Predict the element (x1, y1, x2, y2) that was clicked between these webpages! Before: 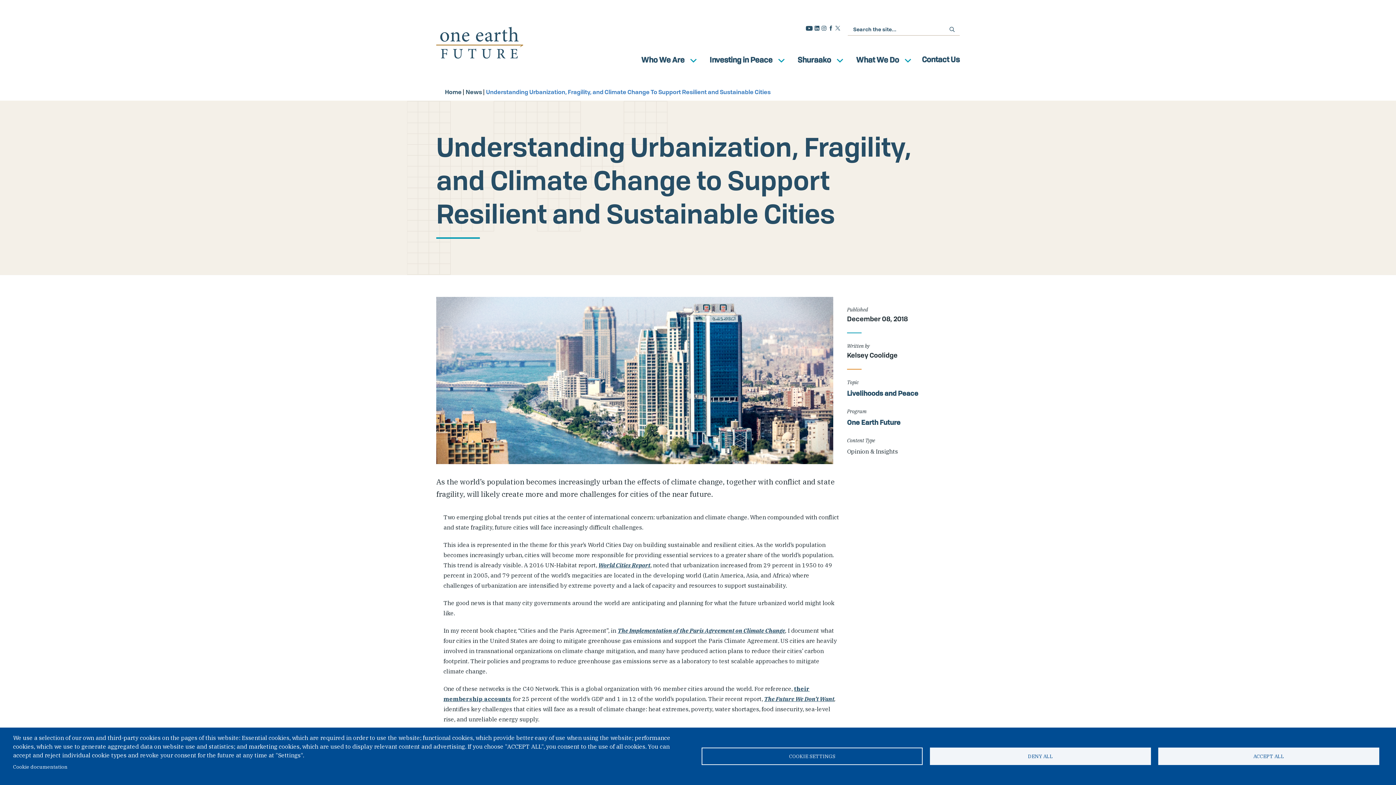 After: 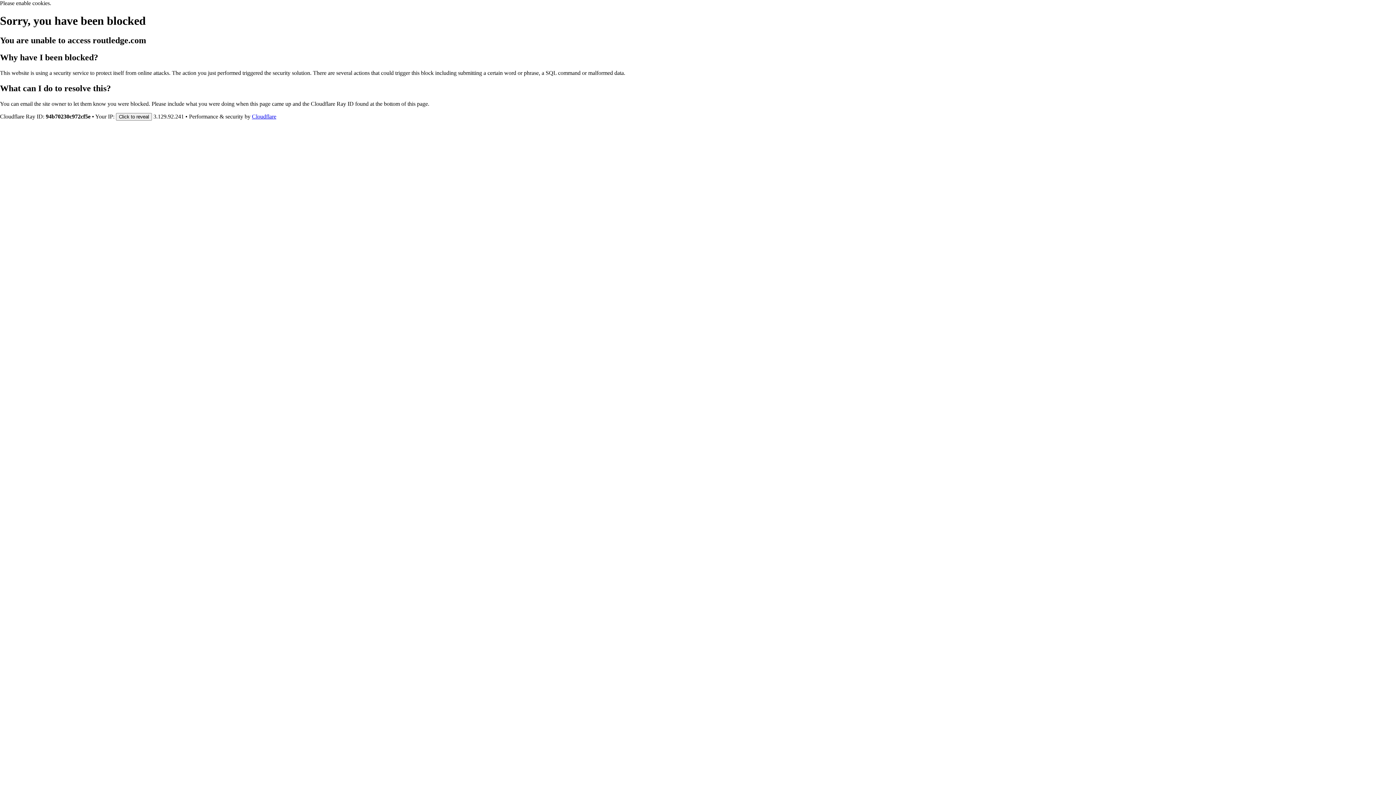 Action: bbox: (617, 627, 785, 634) label: The Implementation of the Paris Agreement on Climate Change